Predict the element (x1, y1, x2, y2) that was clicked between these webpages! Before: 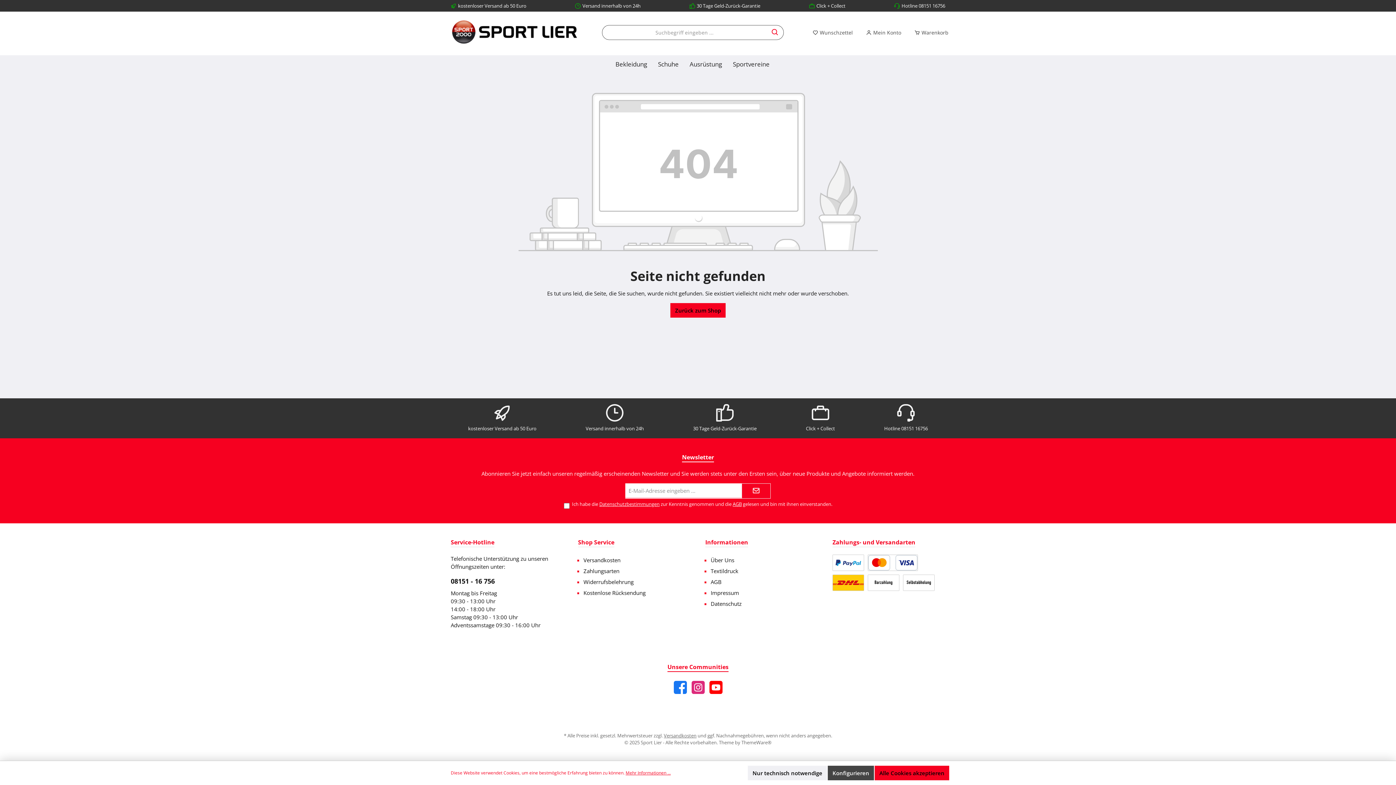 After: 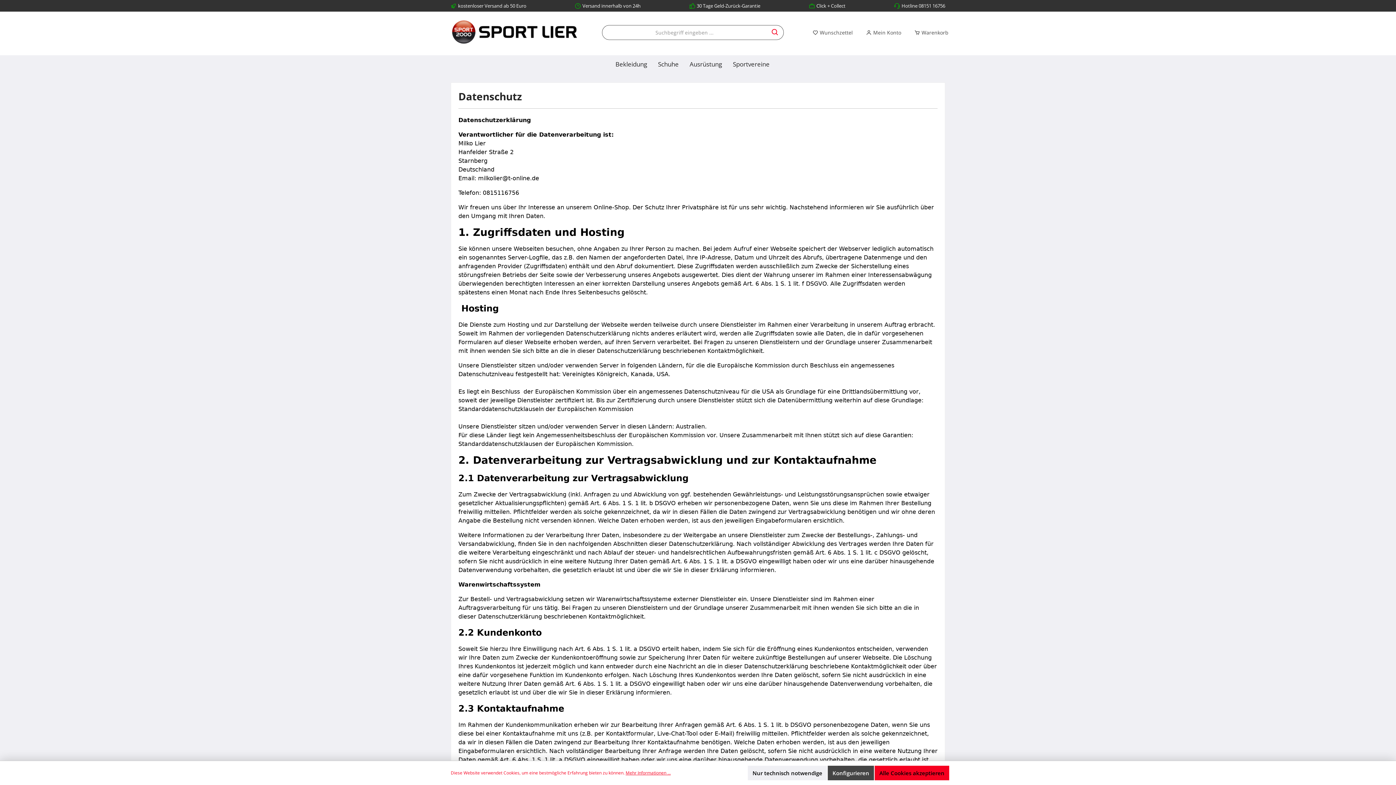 Action: label: Datenschutz bbox: (710, 600, 741, 607)